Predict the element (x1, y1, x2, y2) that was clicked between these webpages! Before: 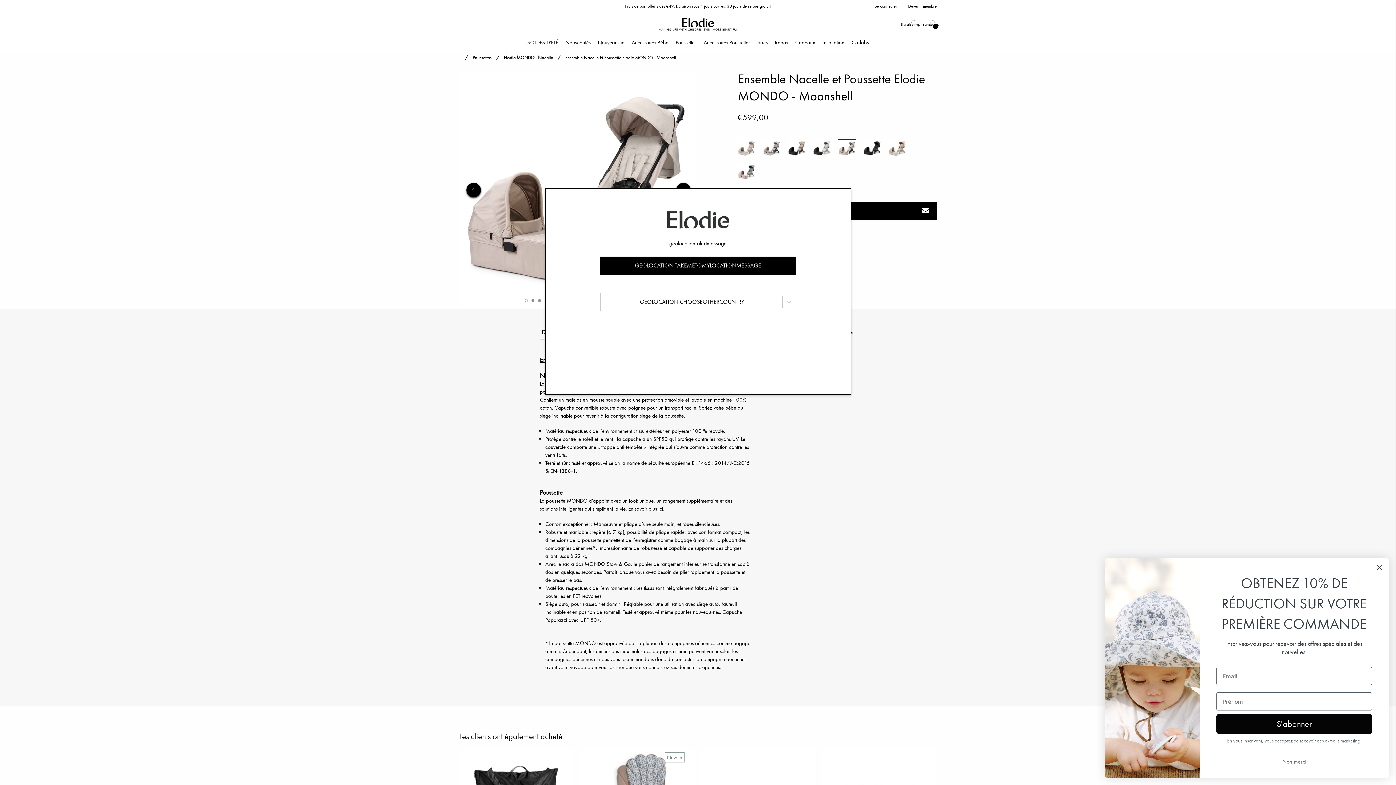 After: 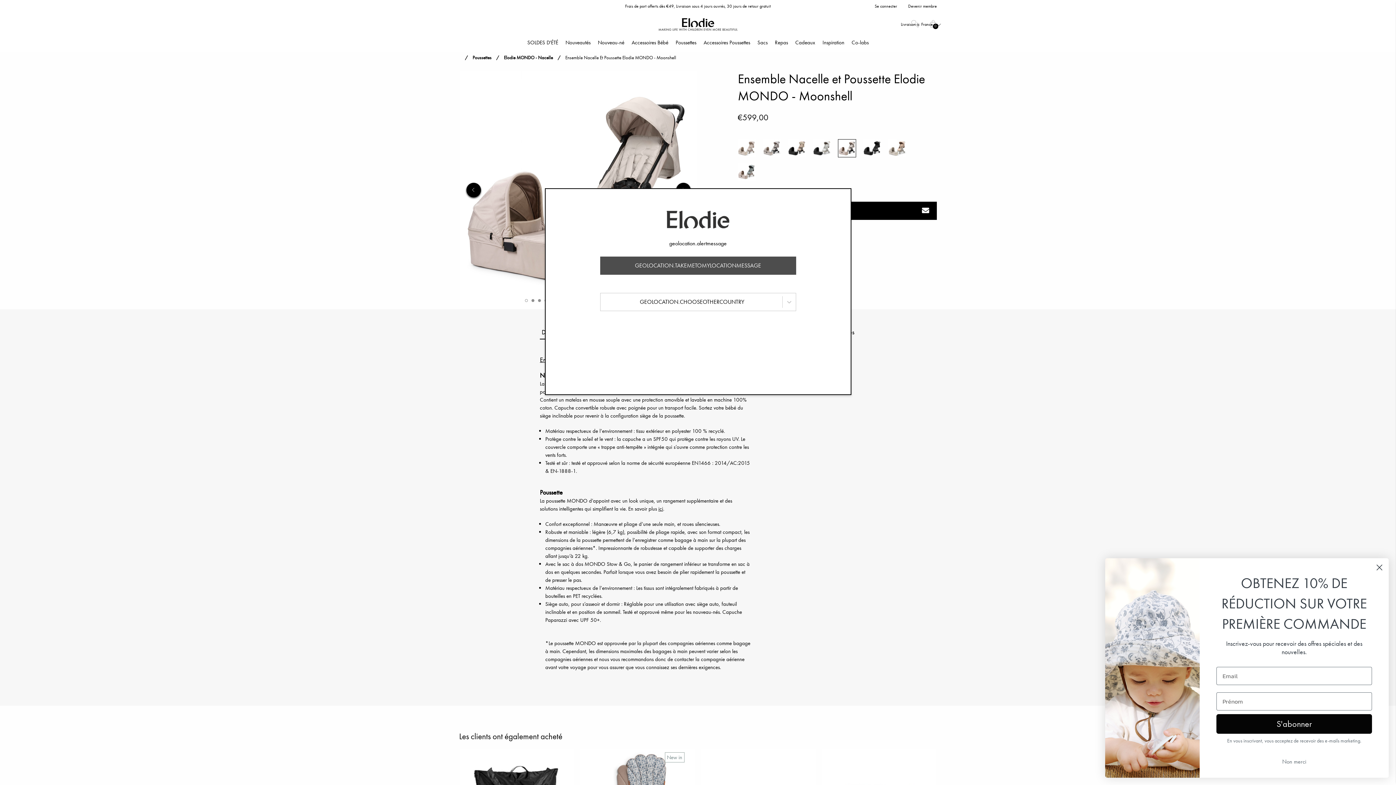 Action: label: GEOLOCATION.TAKEMETOMYLOCATIONMESSAGE bbox: (600, 256, 796, 275)